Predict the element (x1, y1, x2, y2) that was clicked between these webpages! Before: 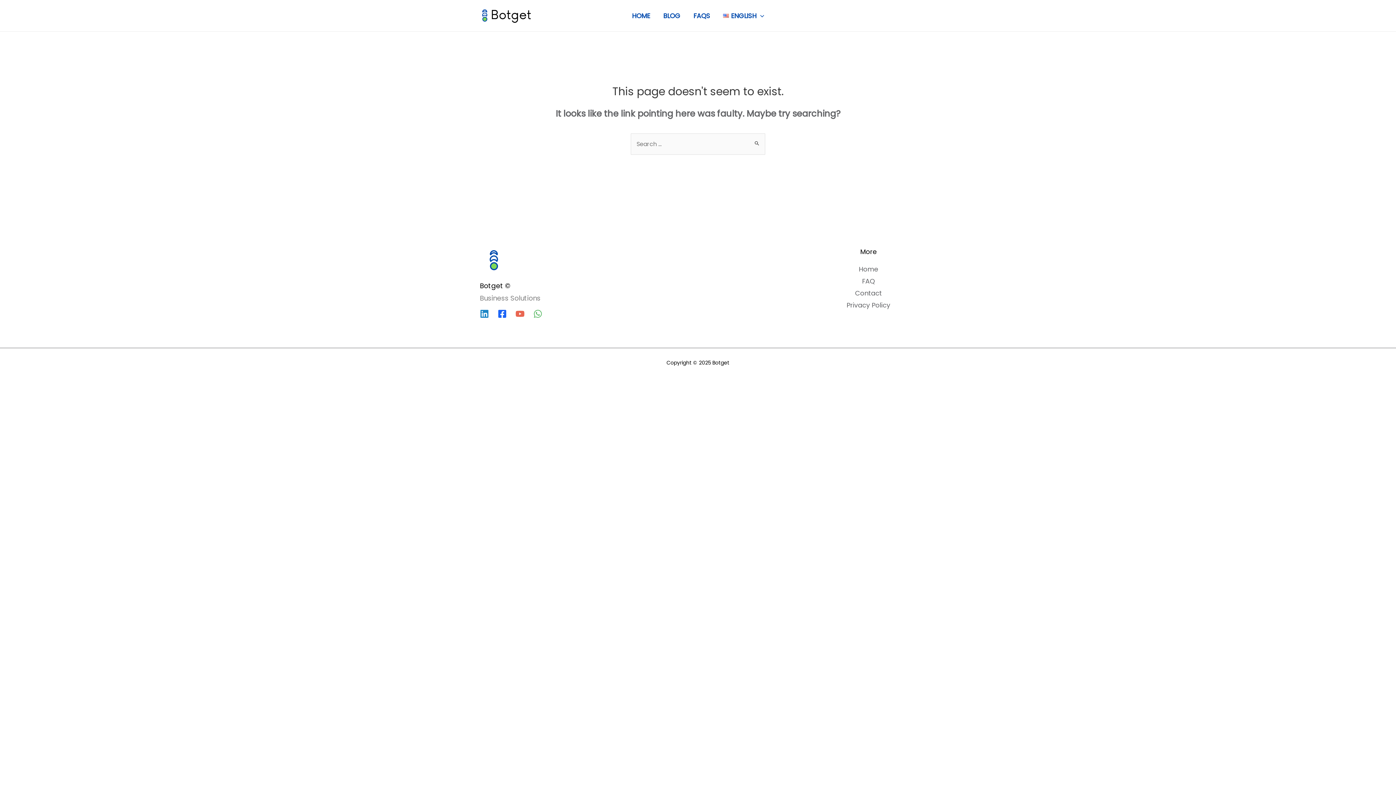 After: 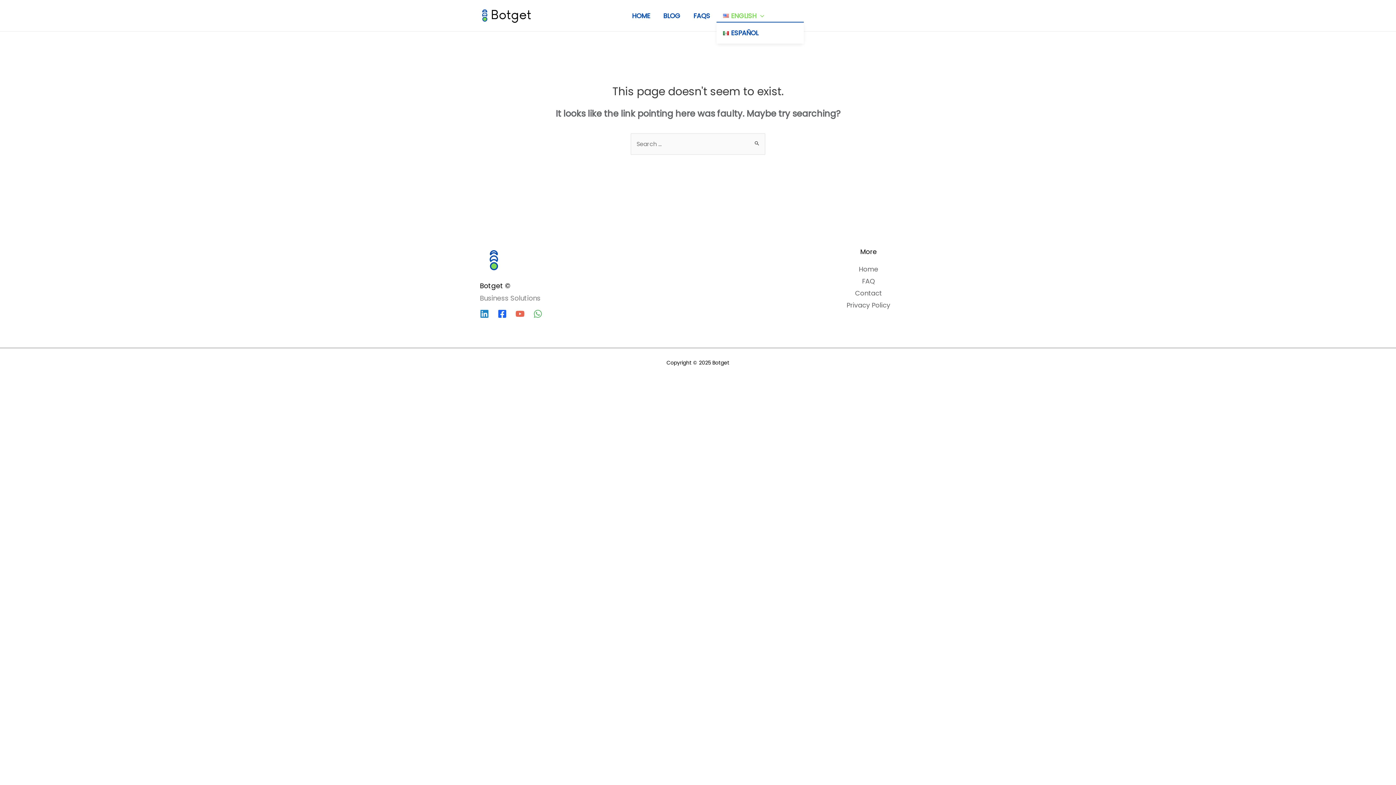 Action: label: ENGLISH bbox: (716, 9, 770, 21)